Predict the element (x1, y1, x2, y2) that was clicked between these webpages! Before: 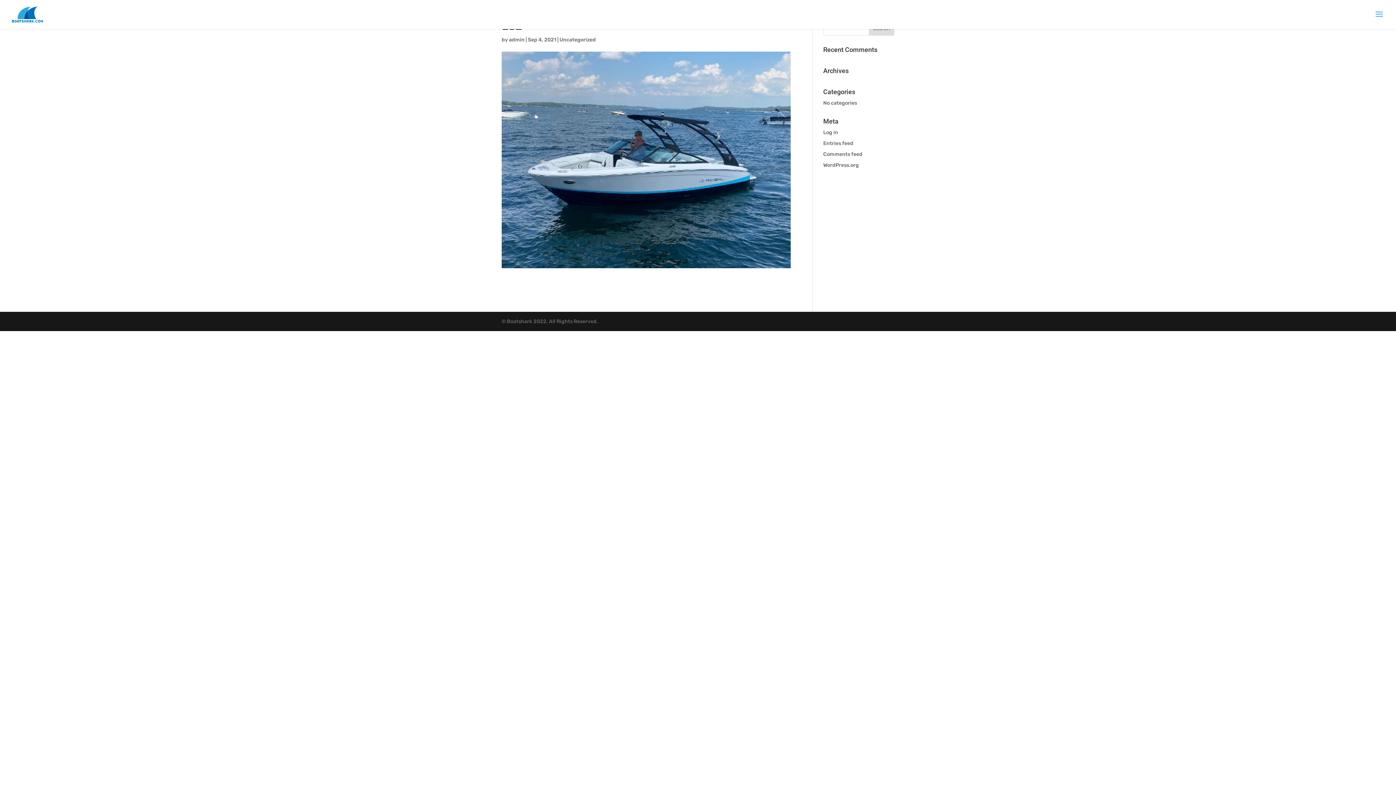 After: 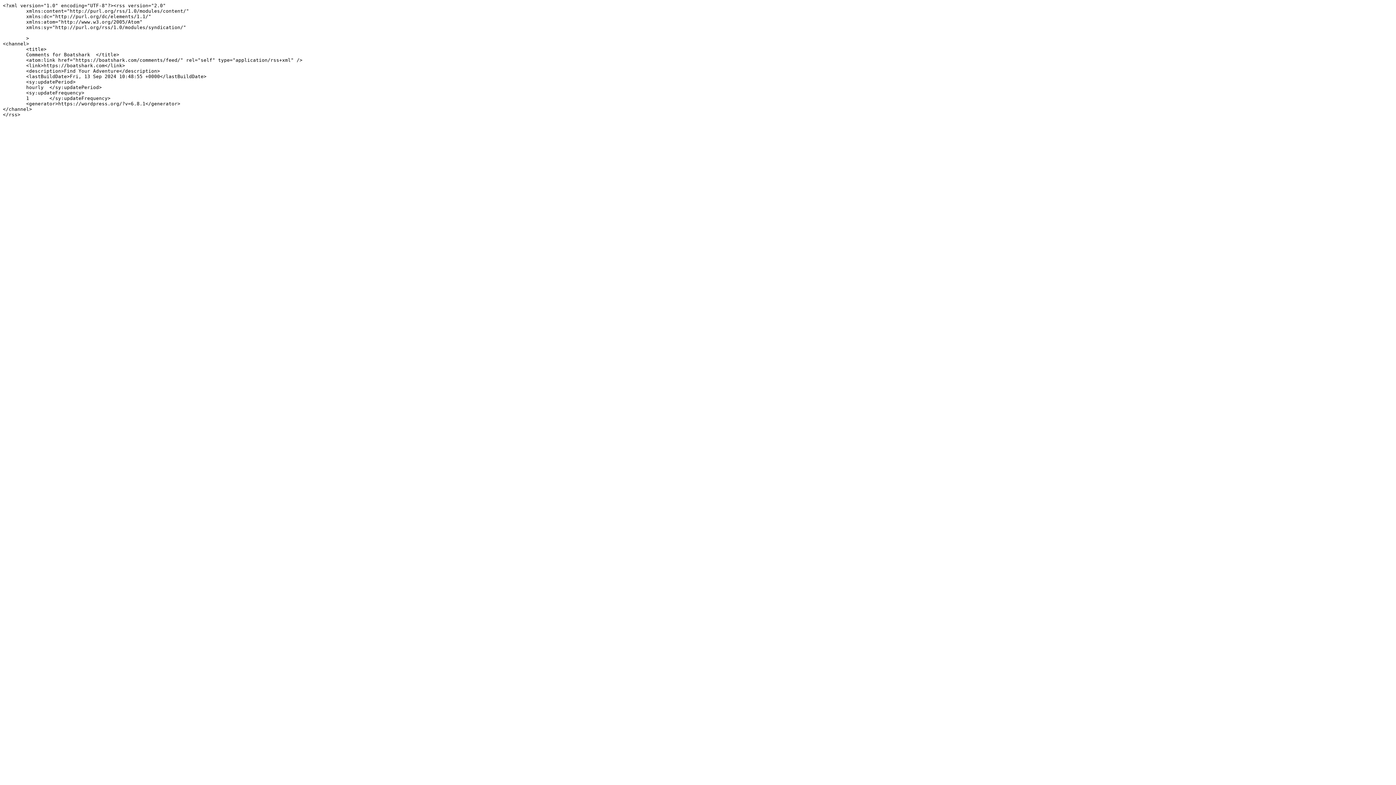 Action: bbox: (823, 151, 862, 157) label: Comments feed